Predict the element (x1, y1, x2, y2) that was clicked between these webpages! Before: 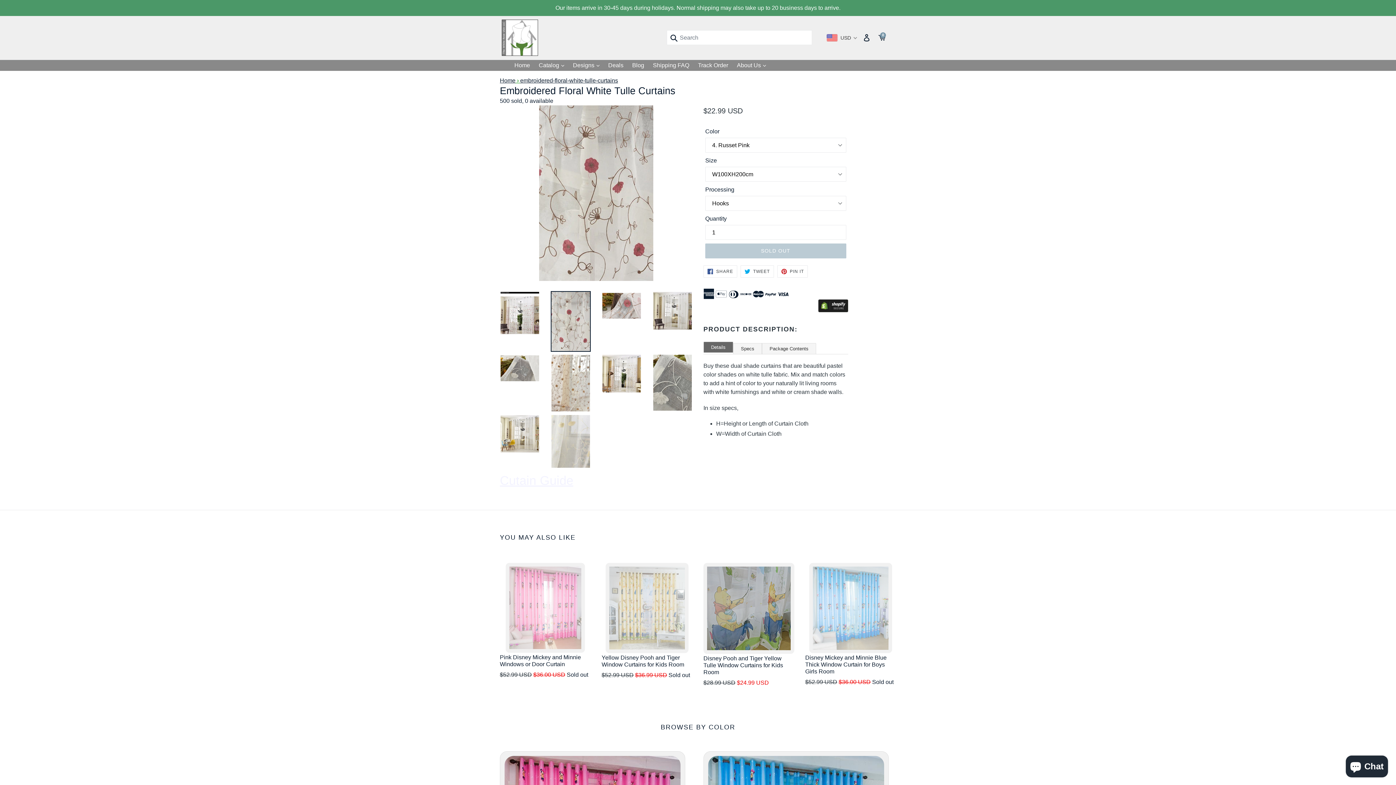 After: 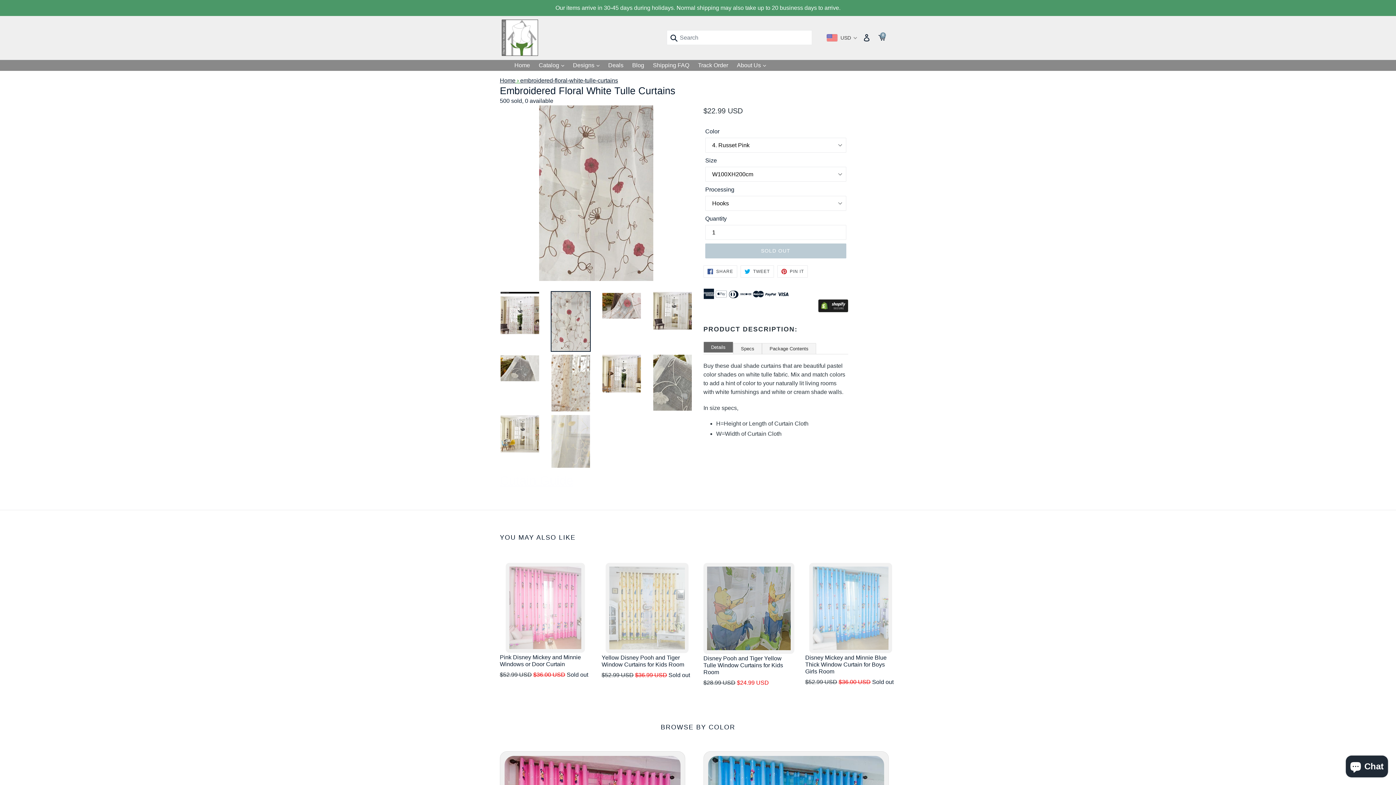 Action: bbox: (520, 77, 618, 83) label: embroidered-floral-white-tulle-curtains